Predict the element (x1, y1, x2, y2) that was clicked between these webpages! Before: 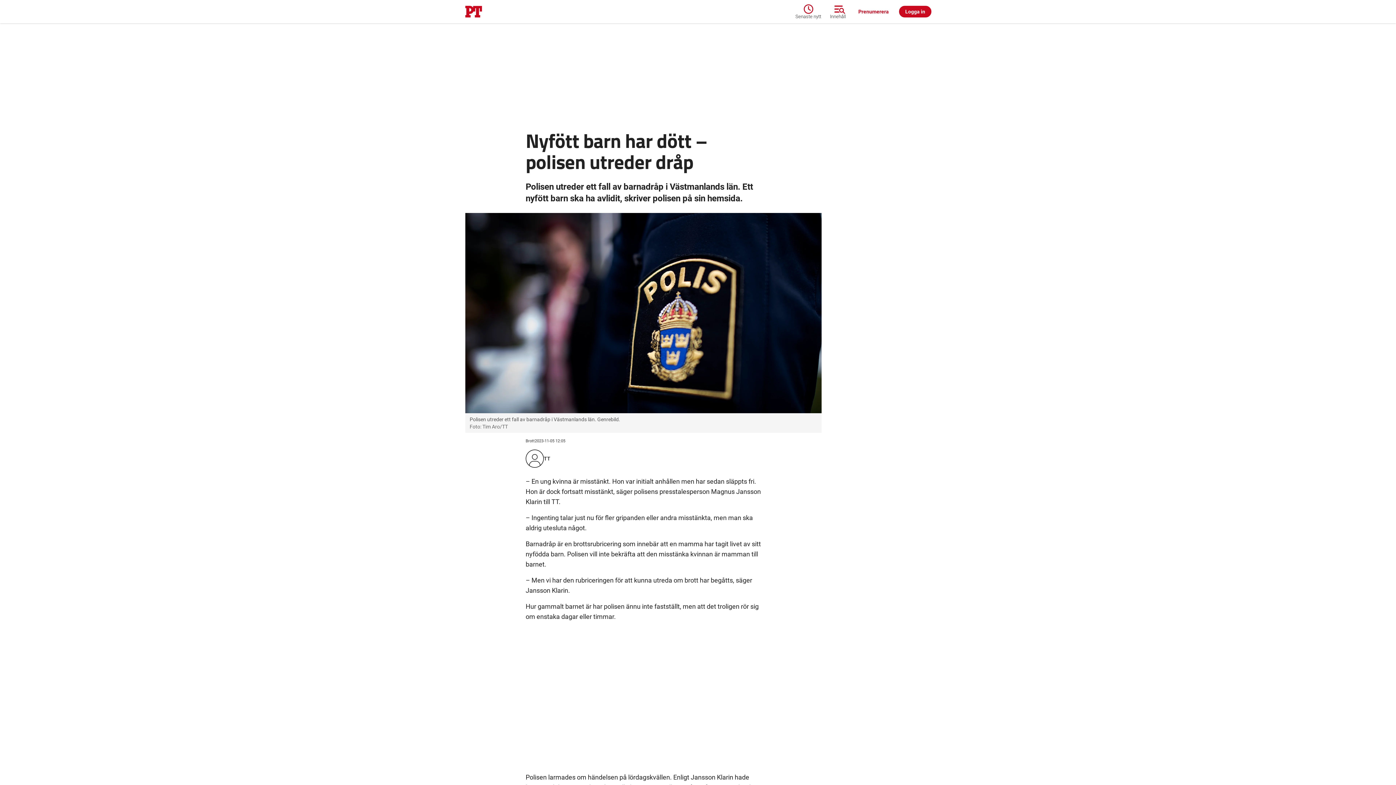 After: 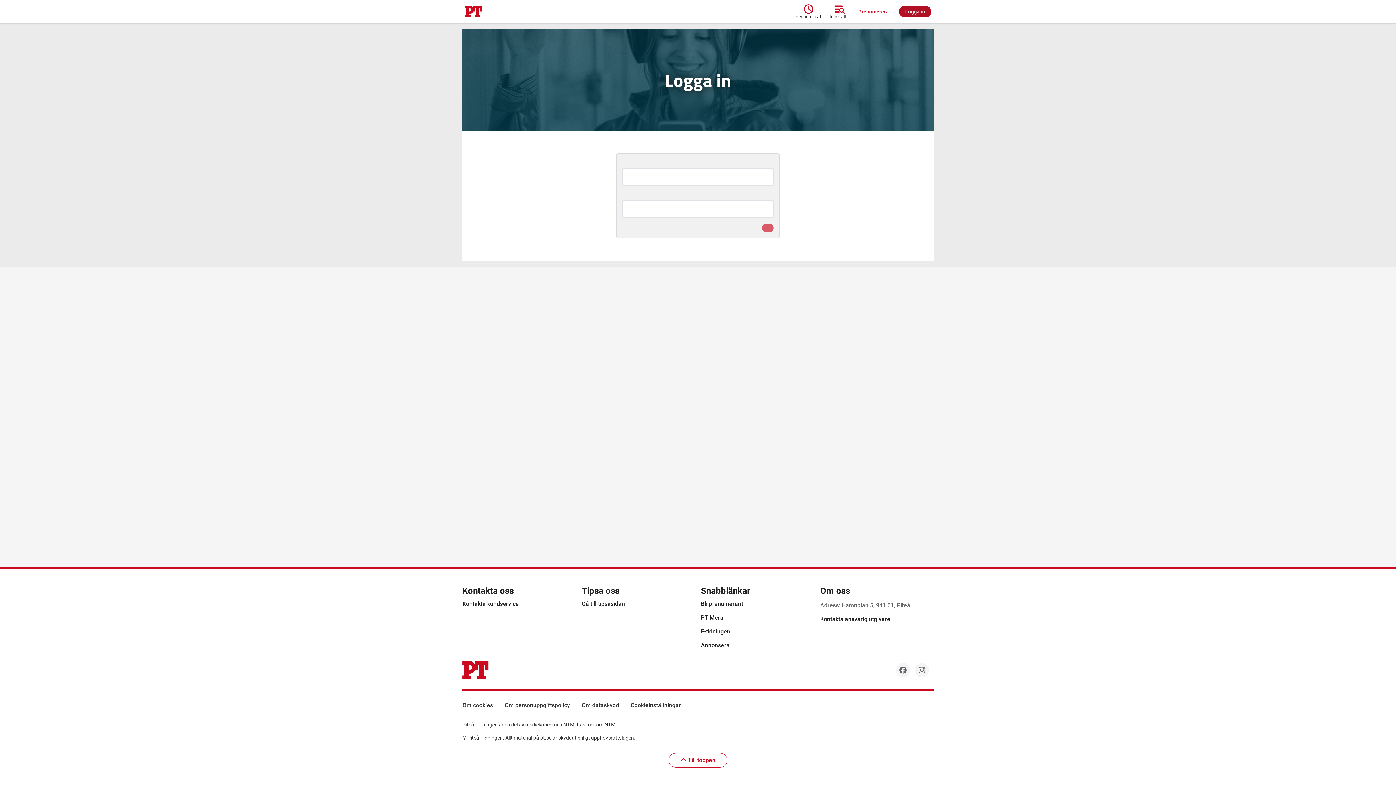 Action: bbox: (899, 5, 931, 17) label: Logga in